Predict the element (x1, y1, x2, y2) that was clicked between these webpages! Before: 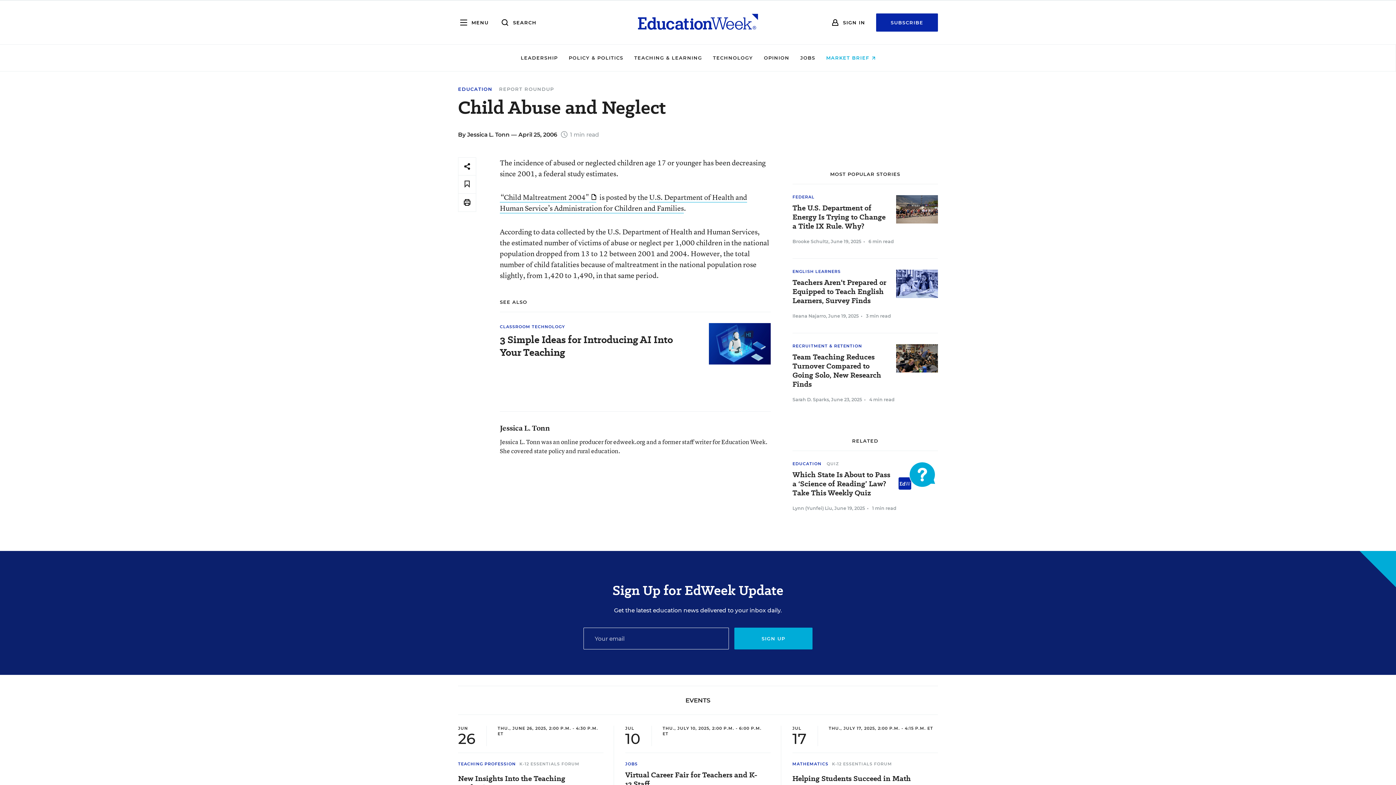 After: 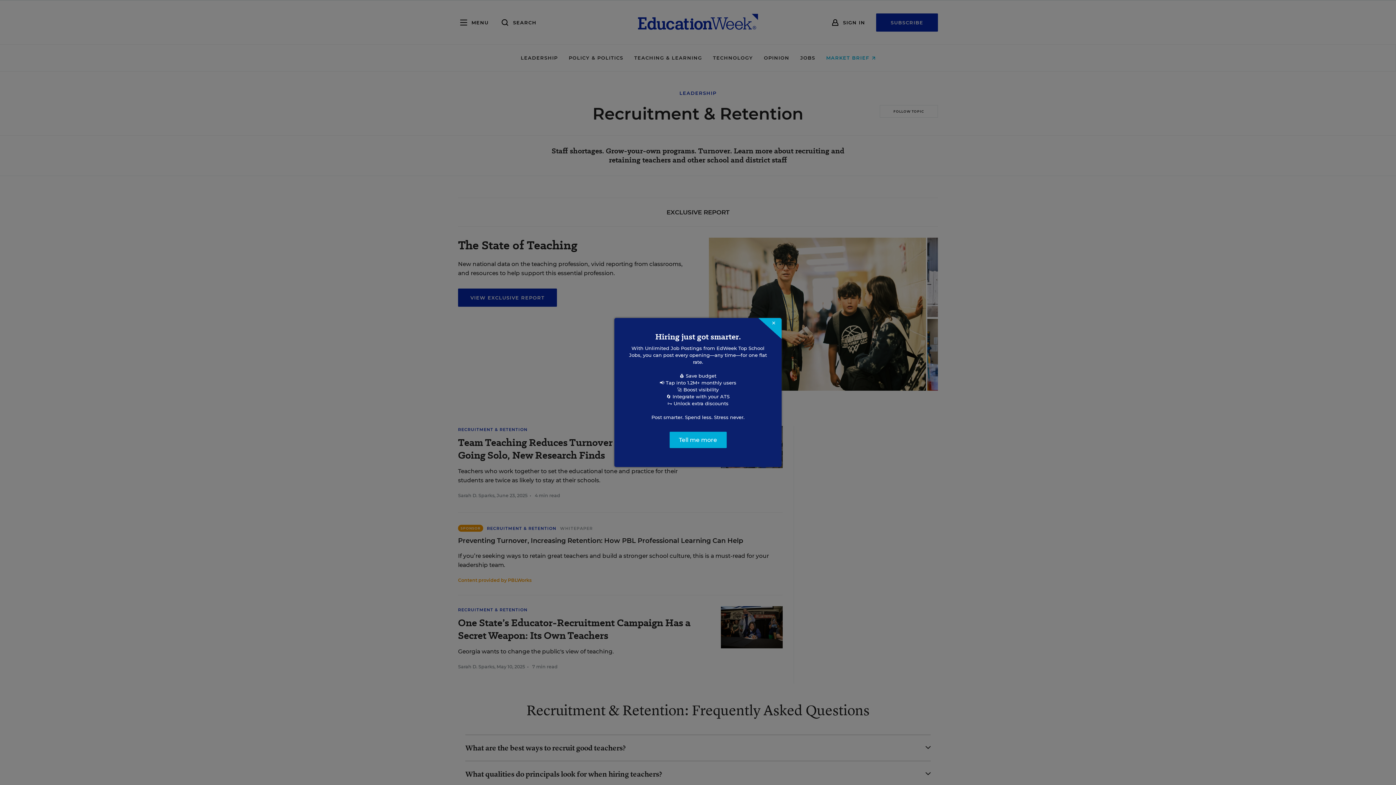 Action: bbox: (792, 343, 862, 348) label: RECRUITMENT & RETENTION